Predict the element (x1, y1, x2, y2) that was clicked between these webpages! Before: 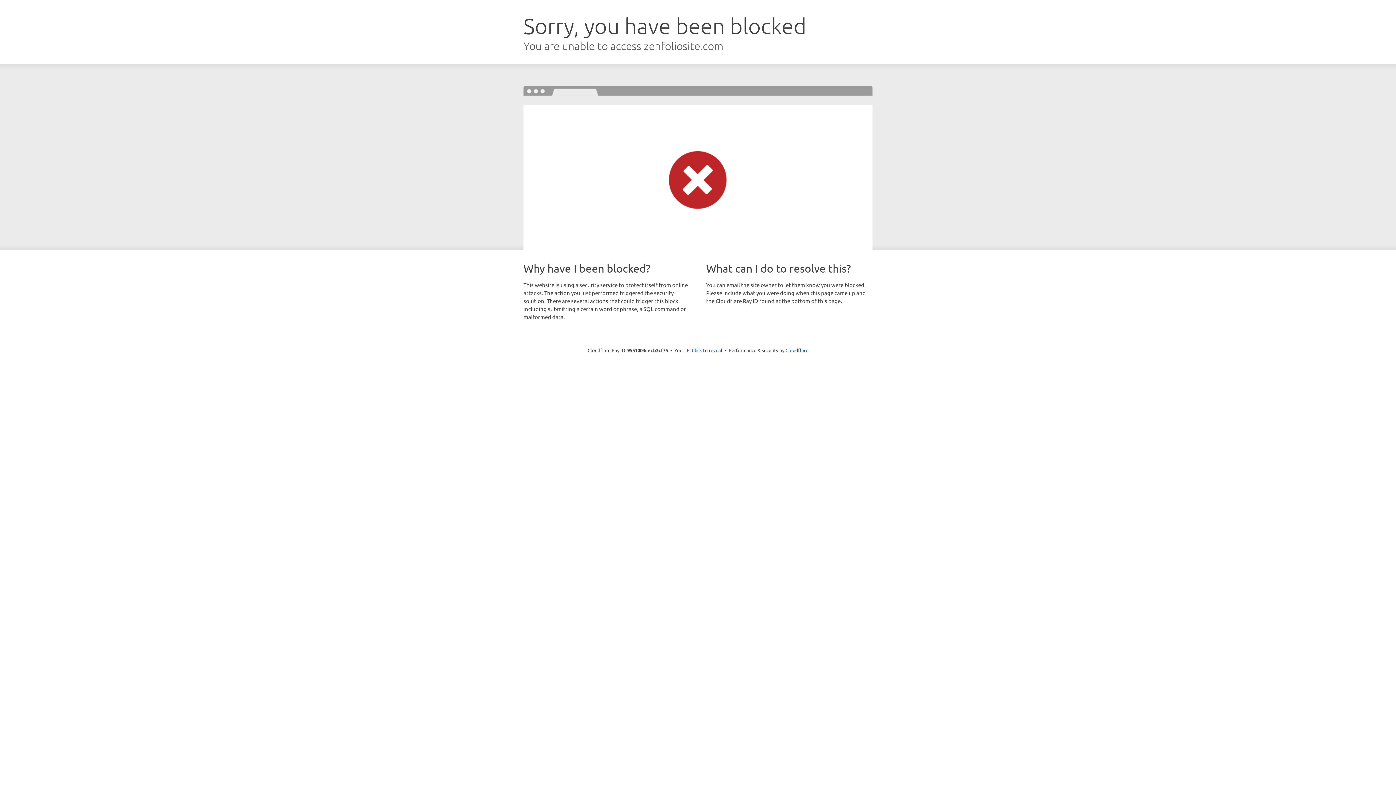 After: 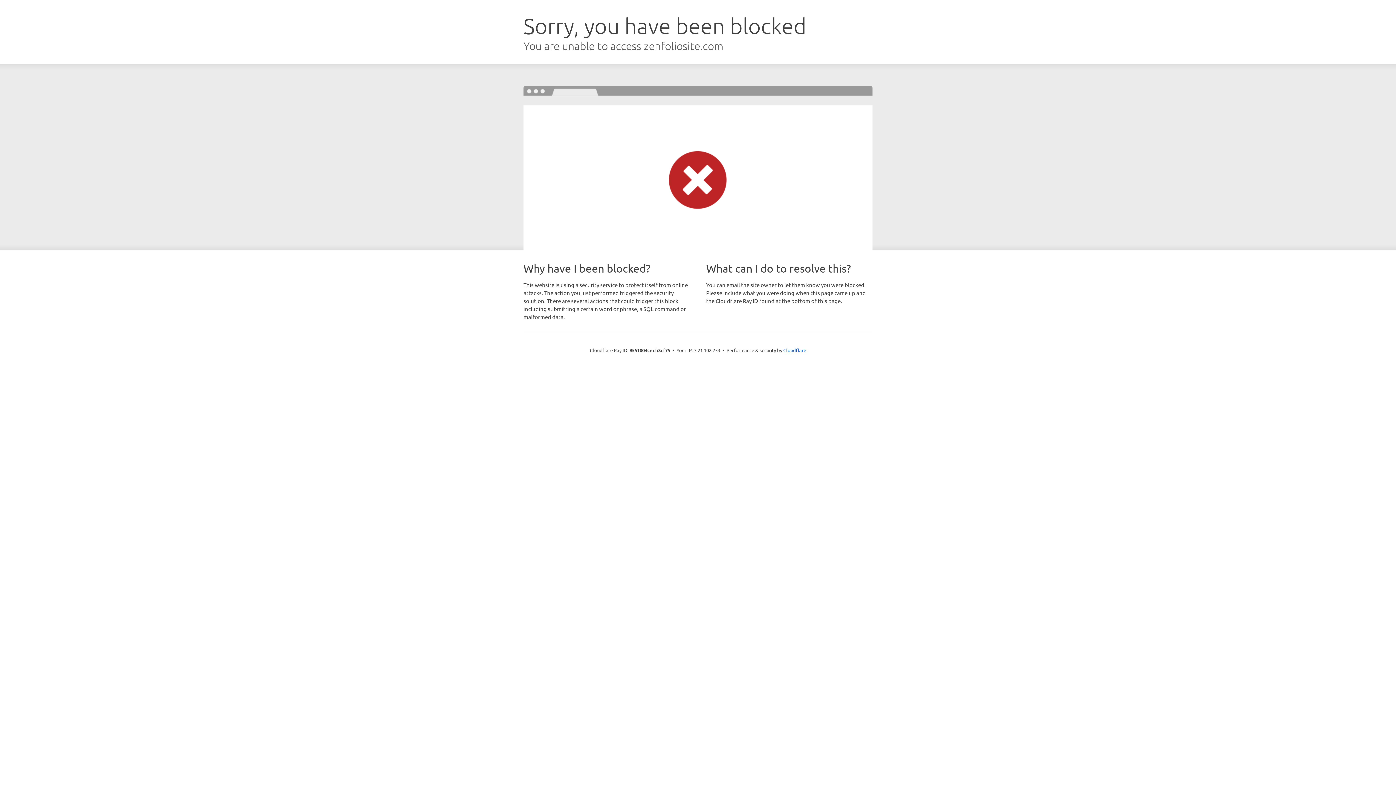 Action: bbox: (692, 346, 722, 353) label: Click to reveal